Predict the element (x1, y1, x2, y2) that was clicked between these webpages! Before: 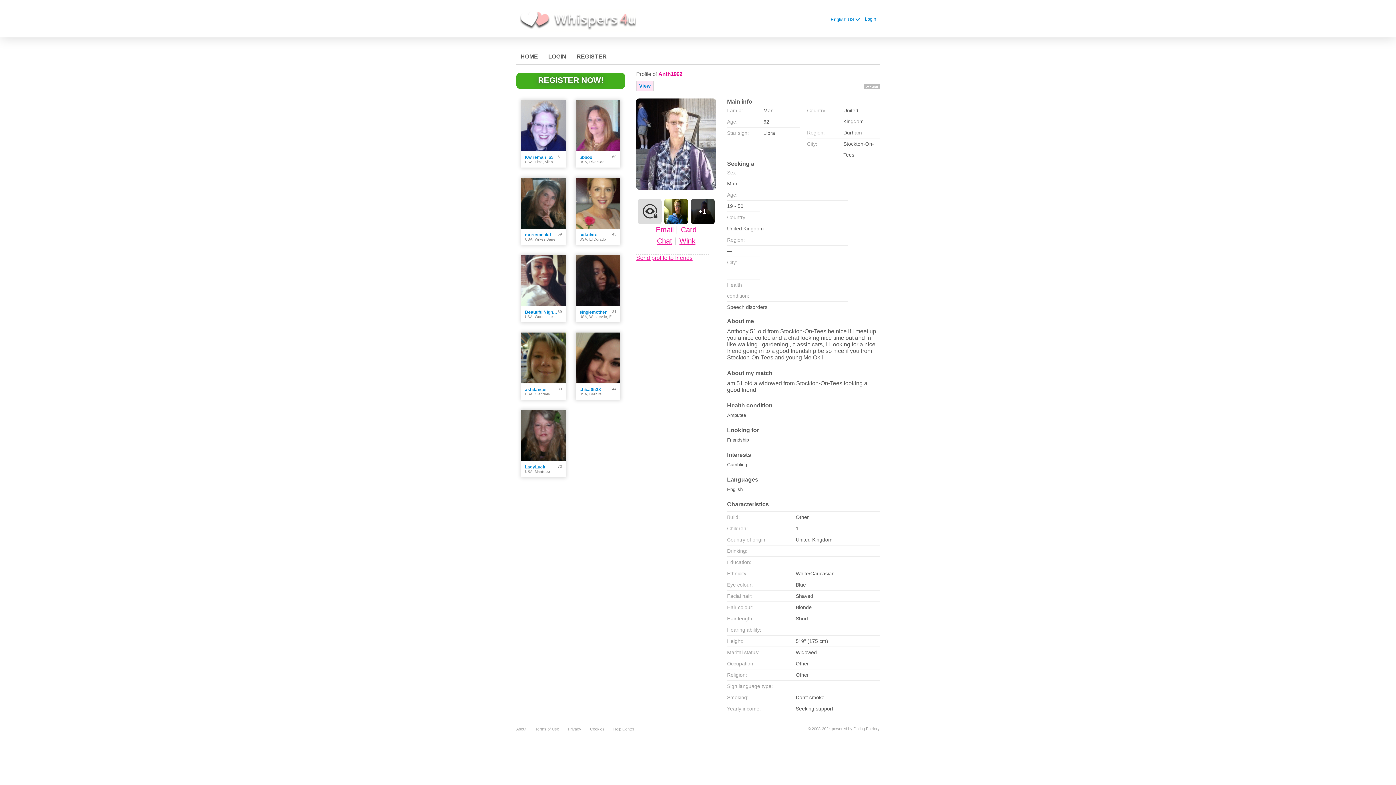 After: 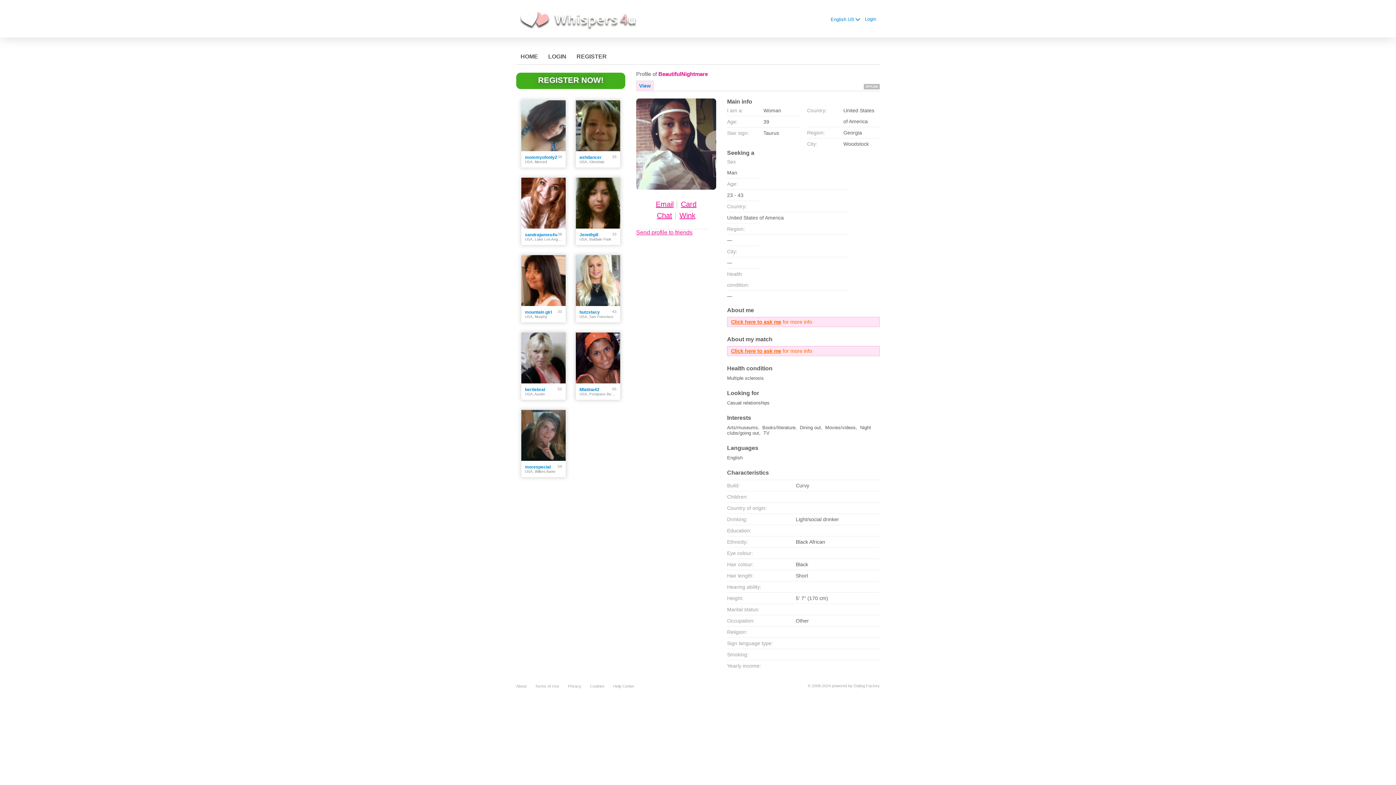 Action: bbox: (521, 255, 565, 306)